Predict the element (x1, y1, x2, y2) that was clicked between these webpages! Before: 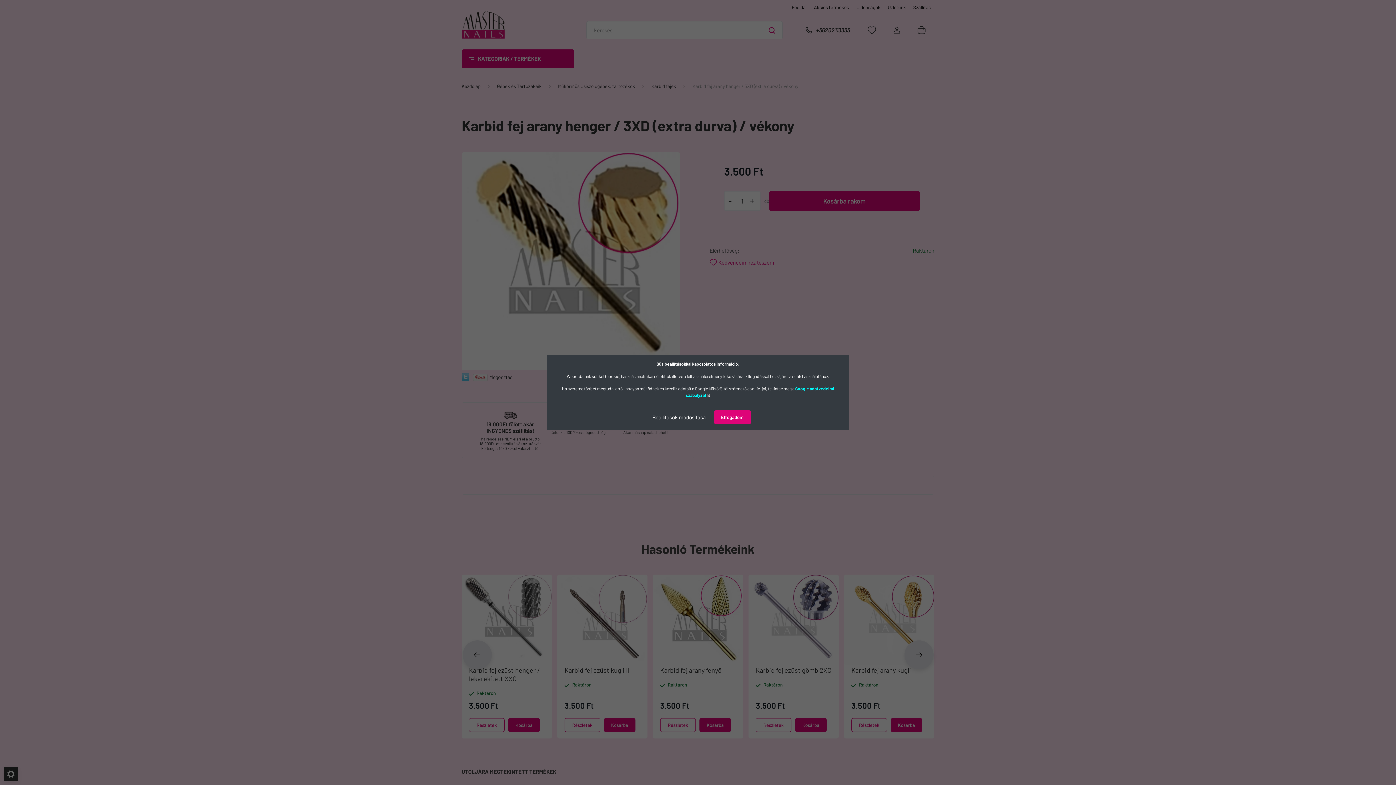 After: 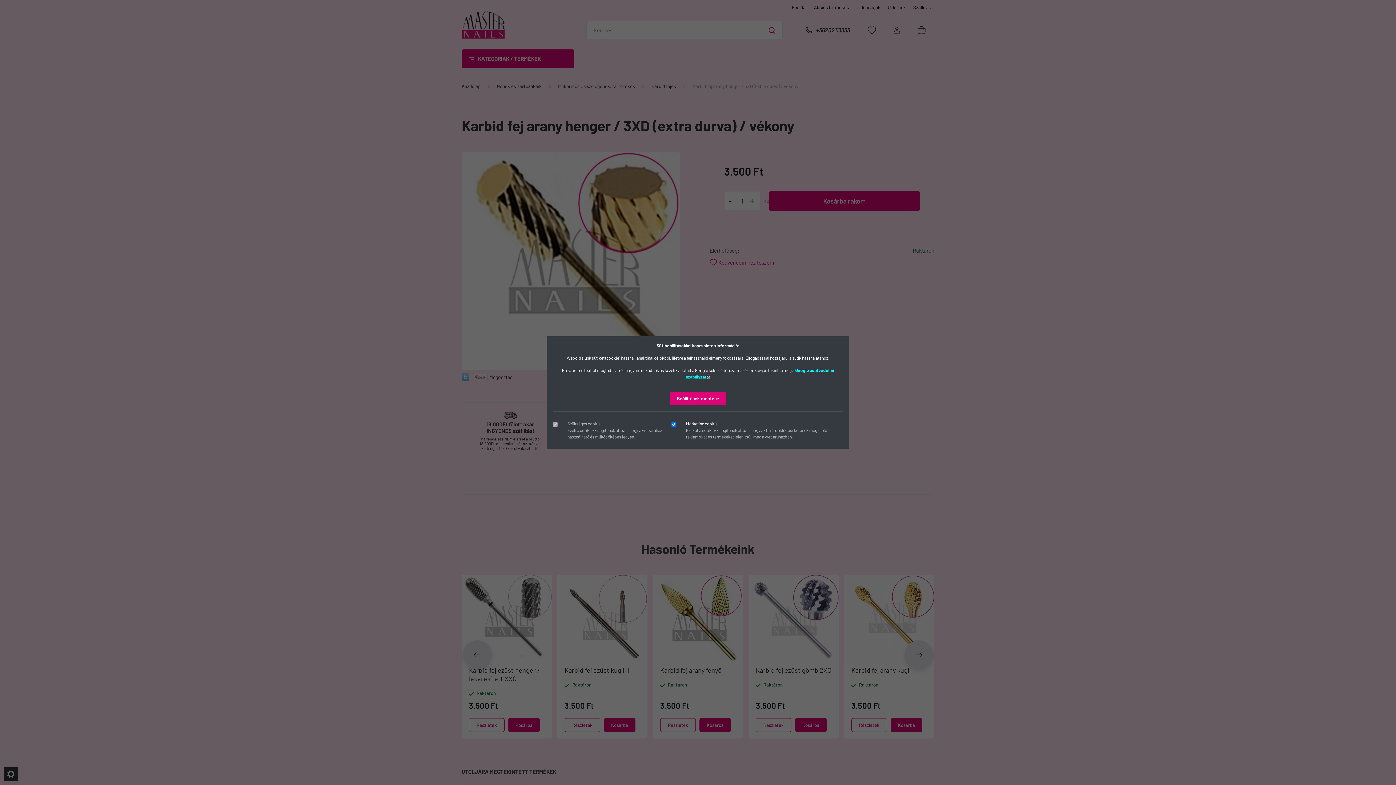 Action: bbox: (645, 410, 713, 424) label: Beállítások módosítása